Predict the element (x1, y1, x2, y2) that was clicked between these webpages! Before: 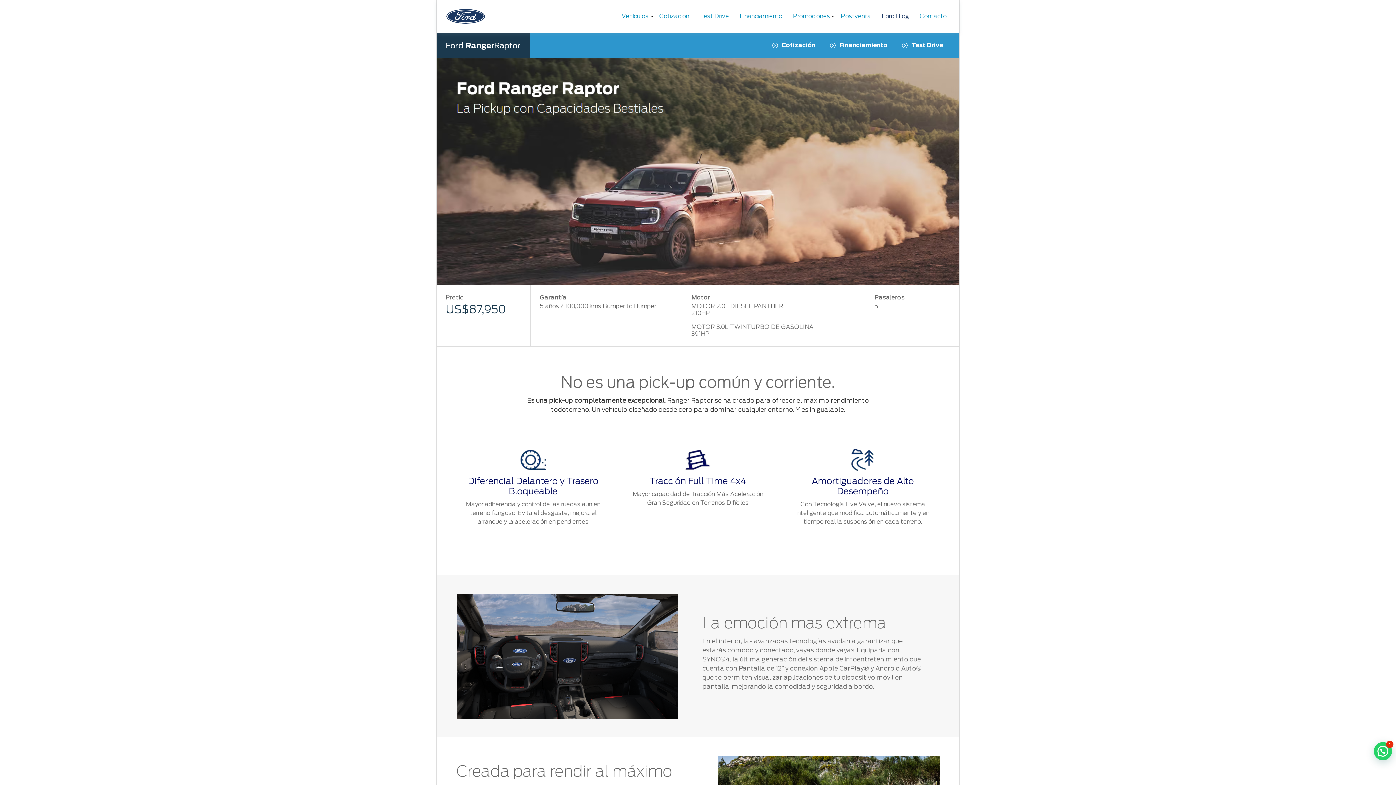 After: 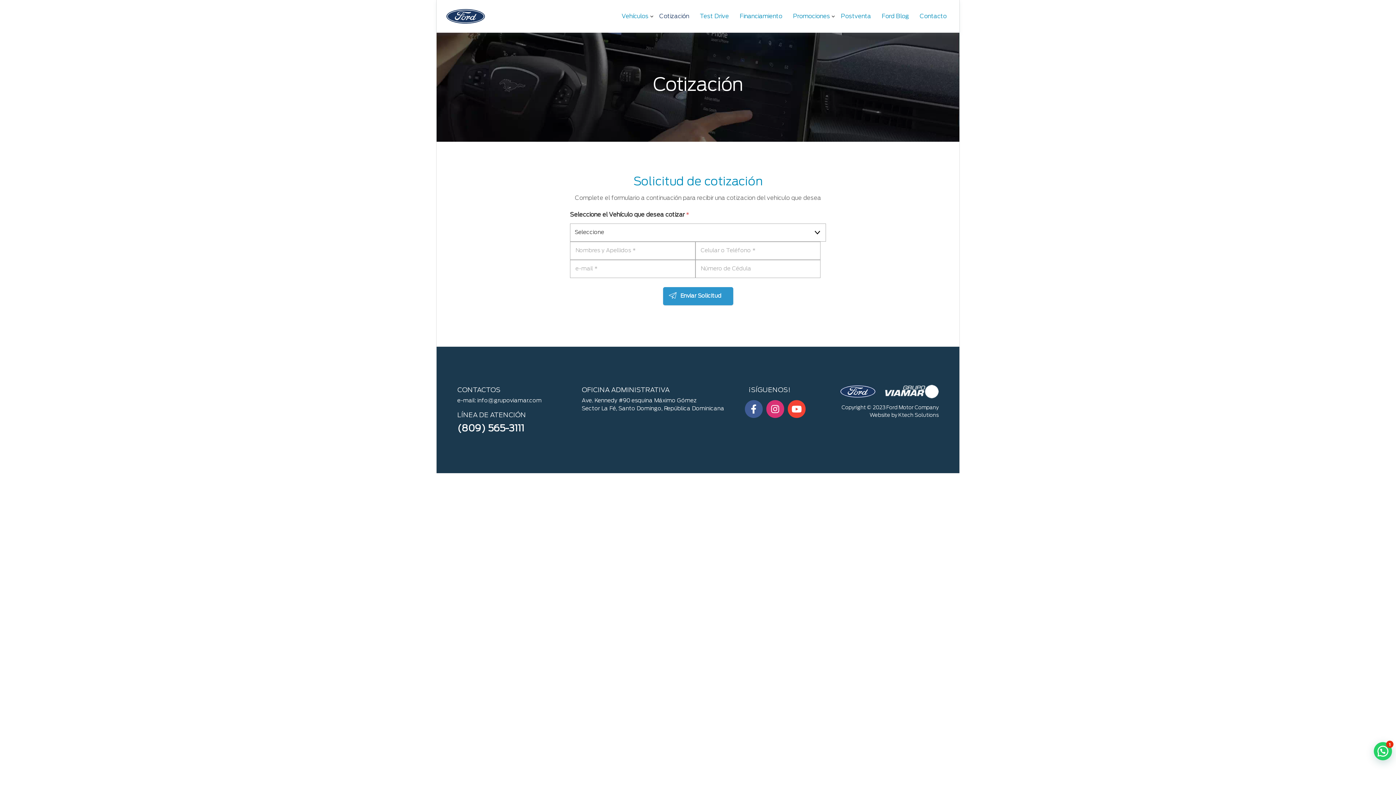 Action: label: Cotización bbox: (656, 0, 692, 32)